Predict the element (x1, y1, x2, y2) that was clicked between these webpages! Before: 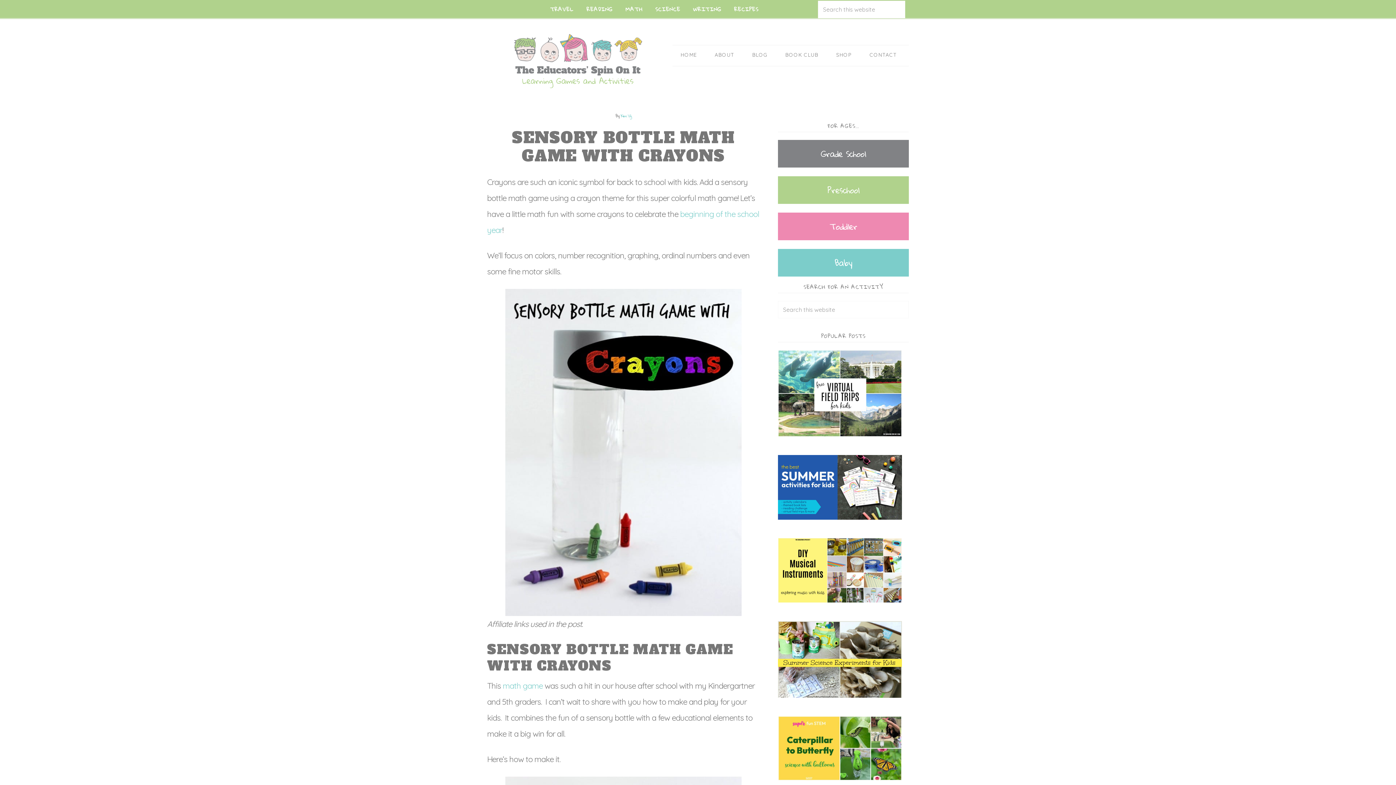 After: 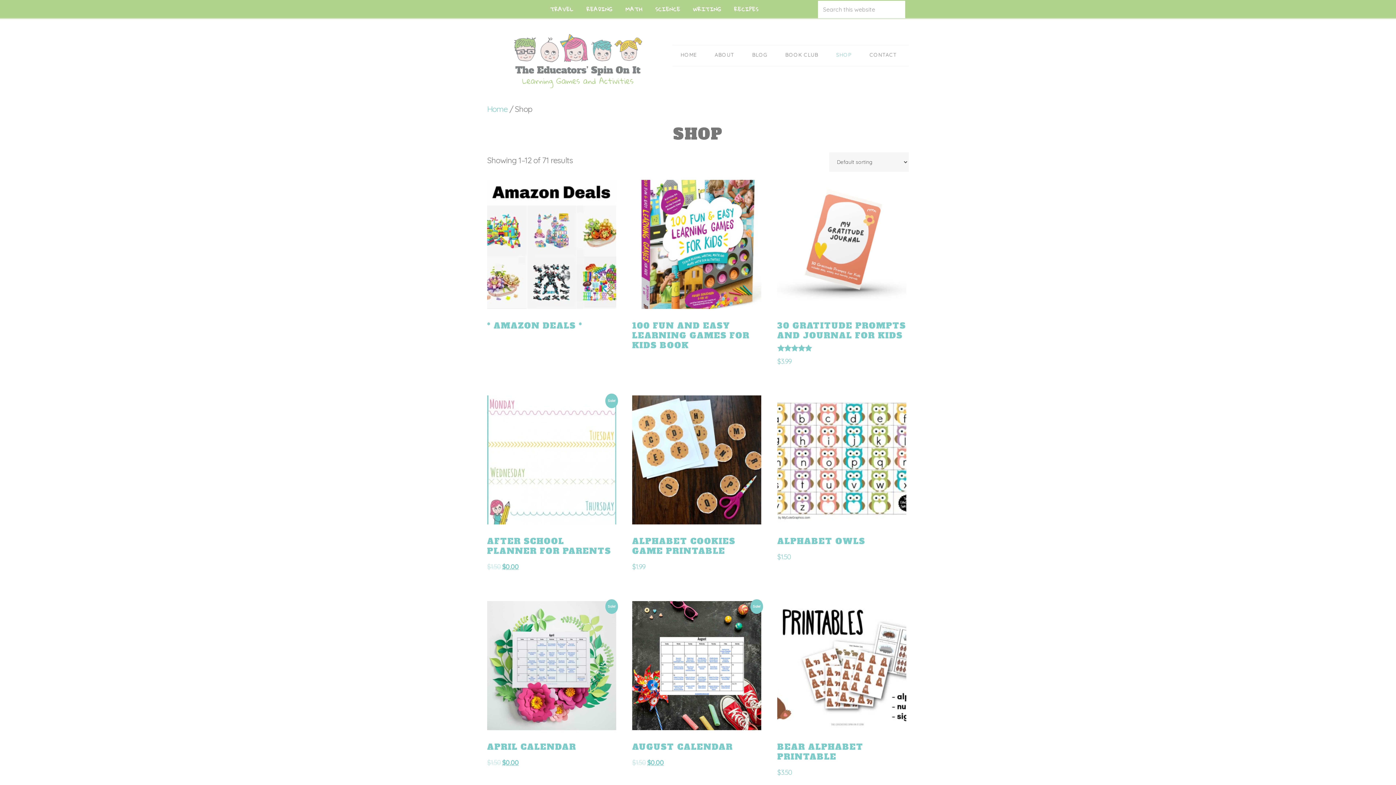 Action: bbox: (828, 45, 860, 64) label: SHOP